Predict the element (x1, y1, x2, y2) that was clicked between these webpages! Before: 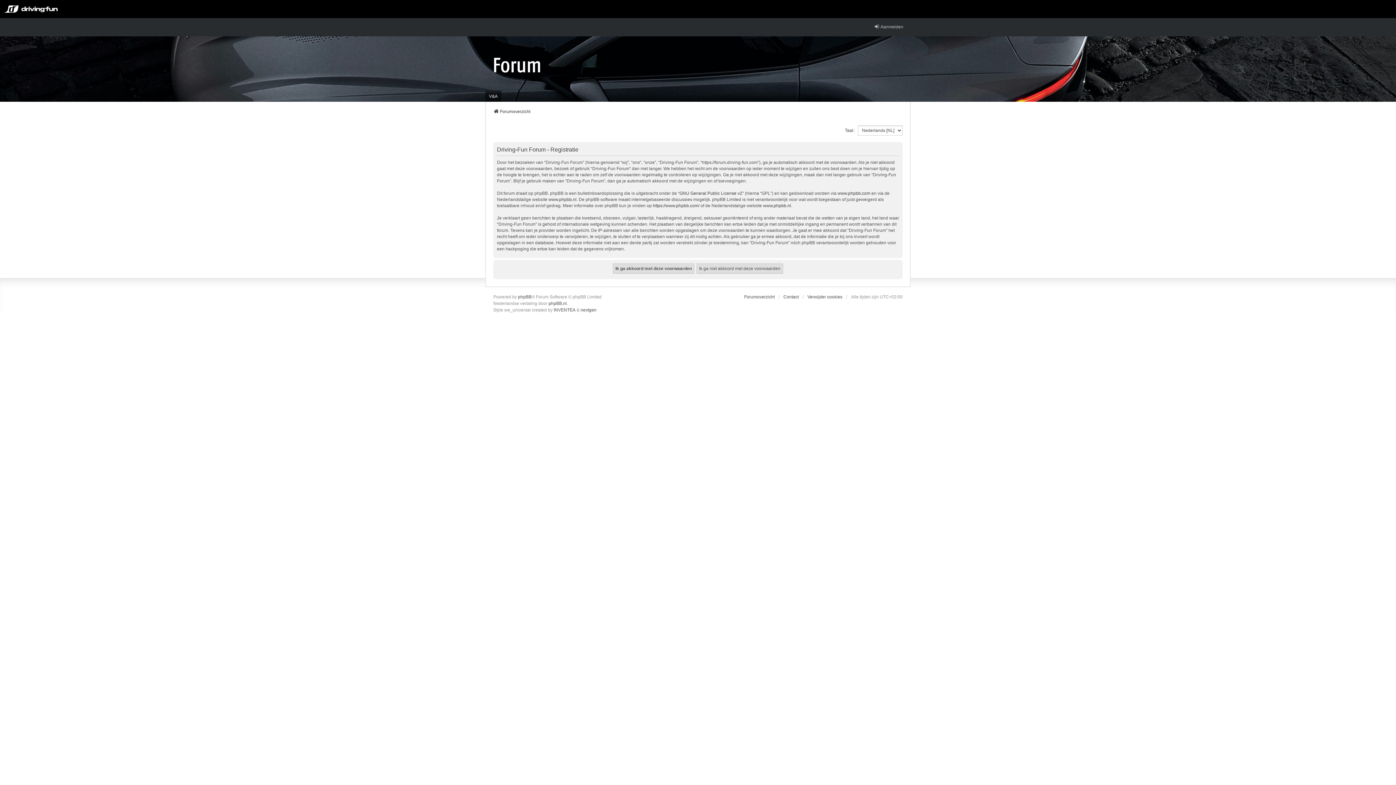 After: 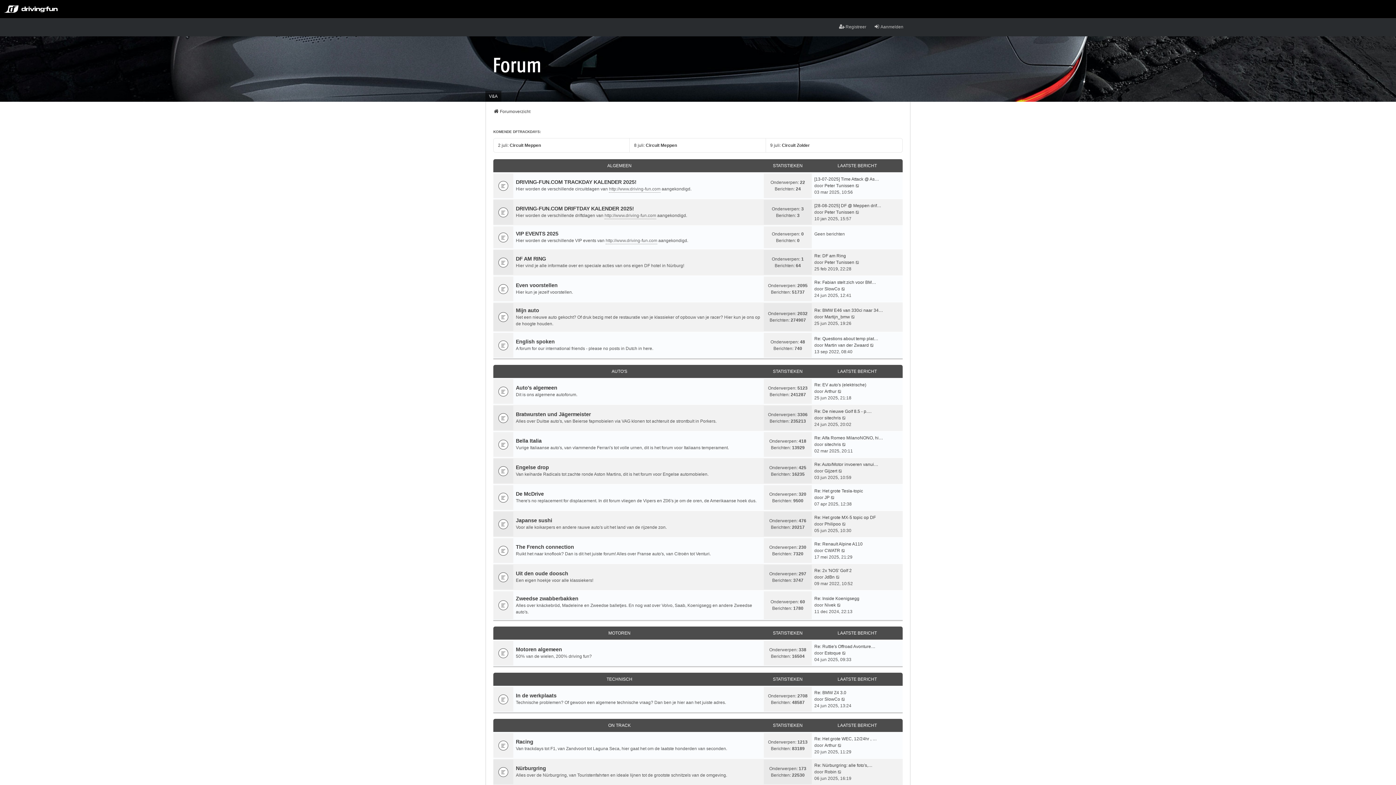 Action: label: Forumoverzicht bbox: (744, 293, 774, 300)